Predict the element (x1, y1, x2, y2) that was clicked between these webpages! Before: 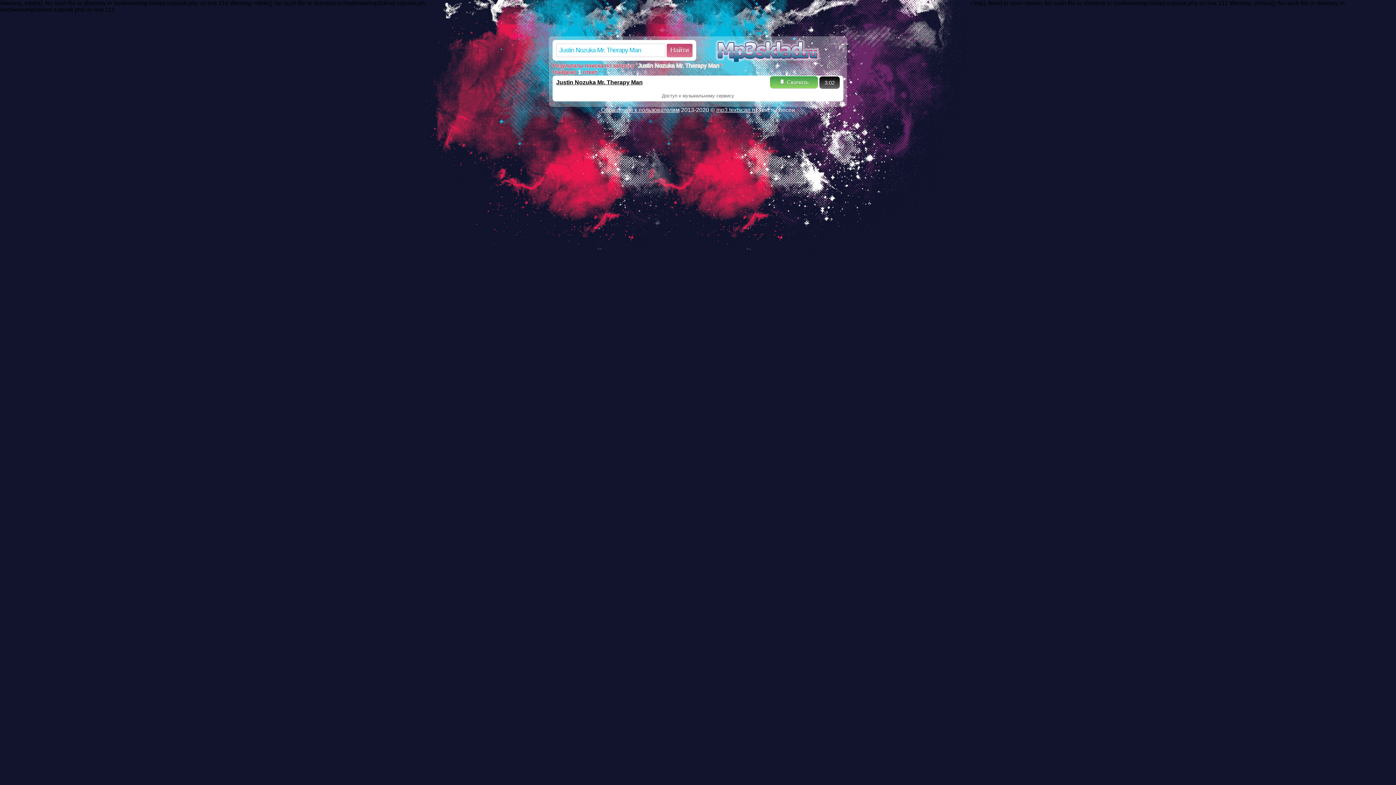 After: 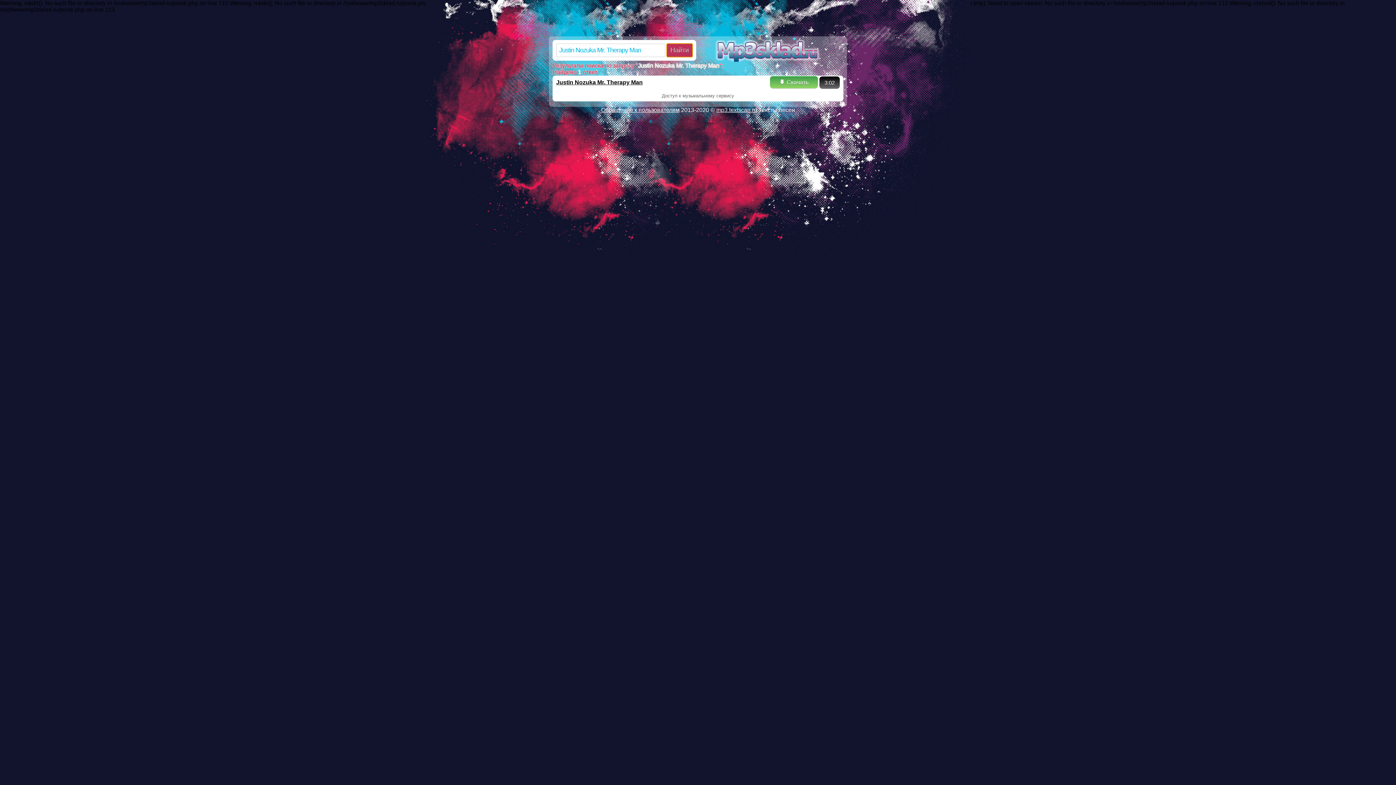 Action: bbox: (666, 43, 692, 56) label: Найти